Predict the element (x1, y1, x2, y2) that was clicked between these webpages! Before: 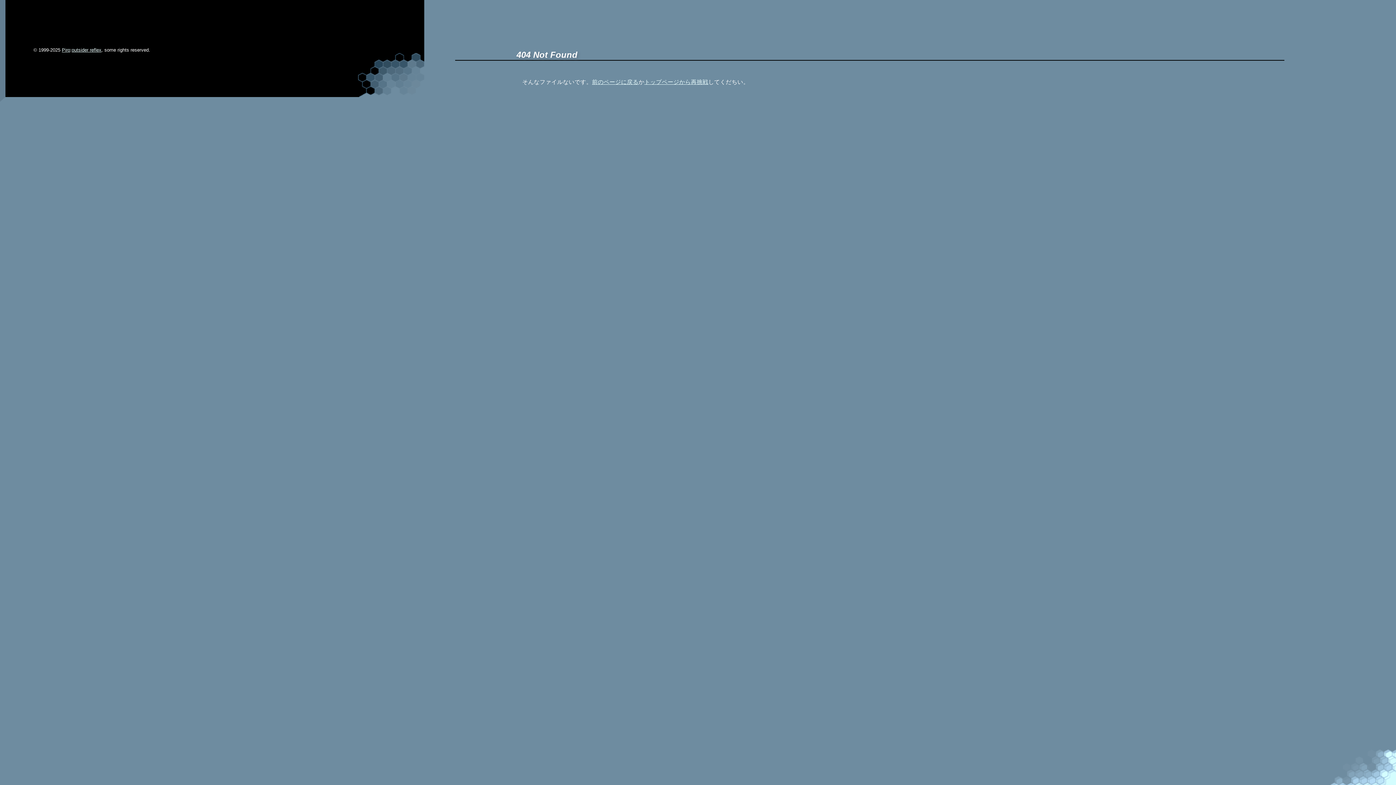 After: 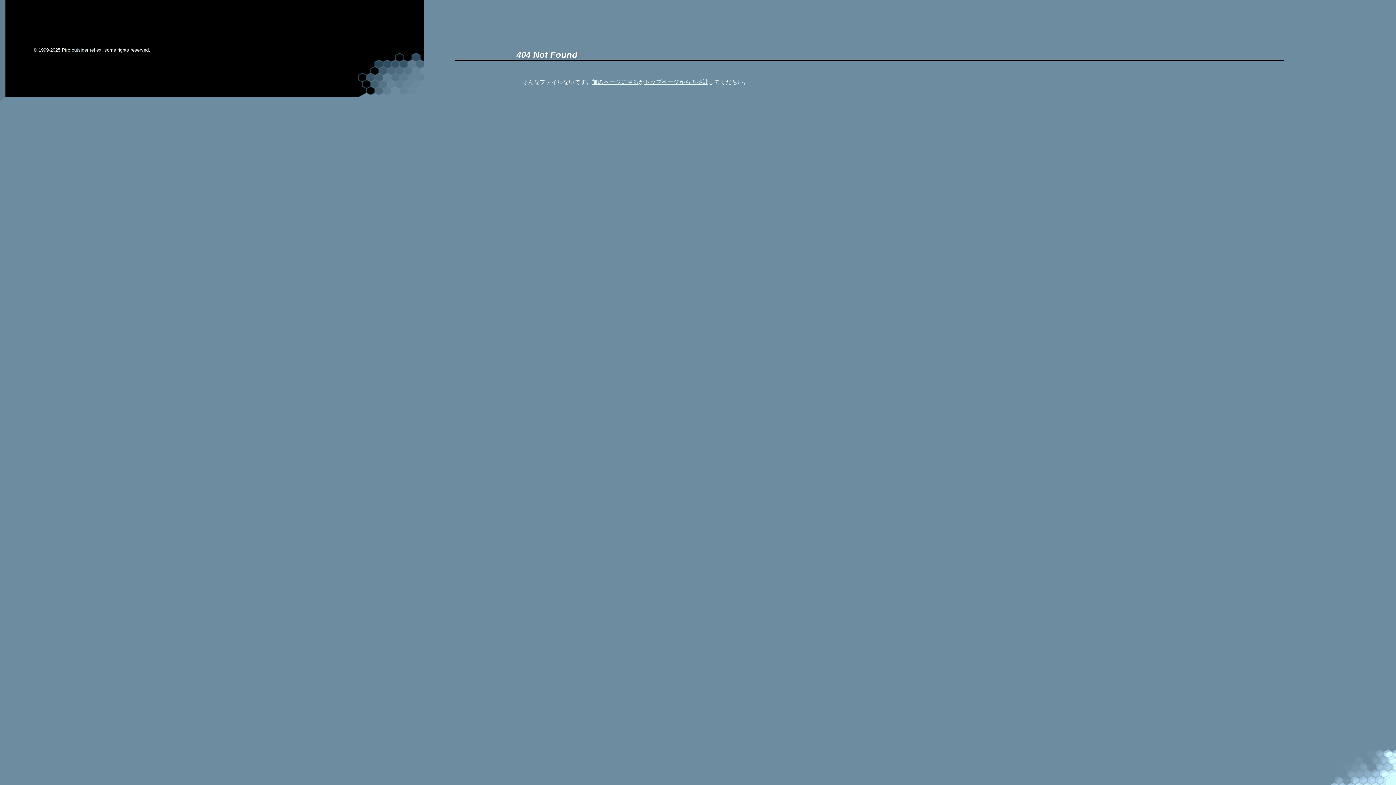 Action: label: Piro bbox: (61, 47, 70, 52)